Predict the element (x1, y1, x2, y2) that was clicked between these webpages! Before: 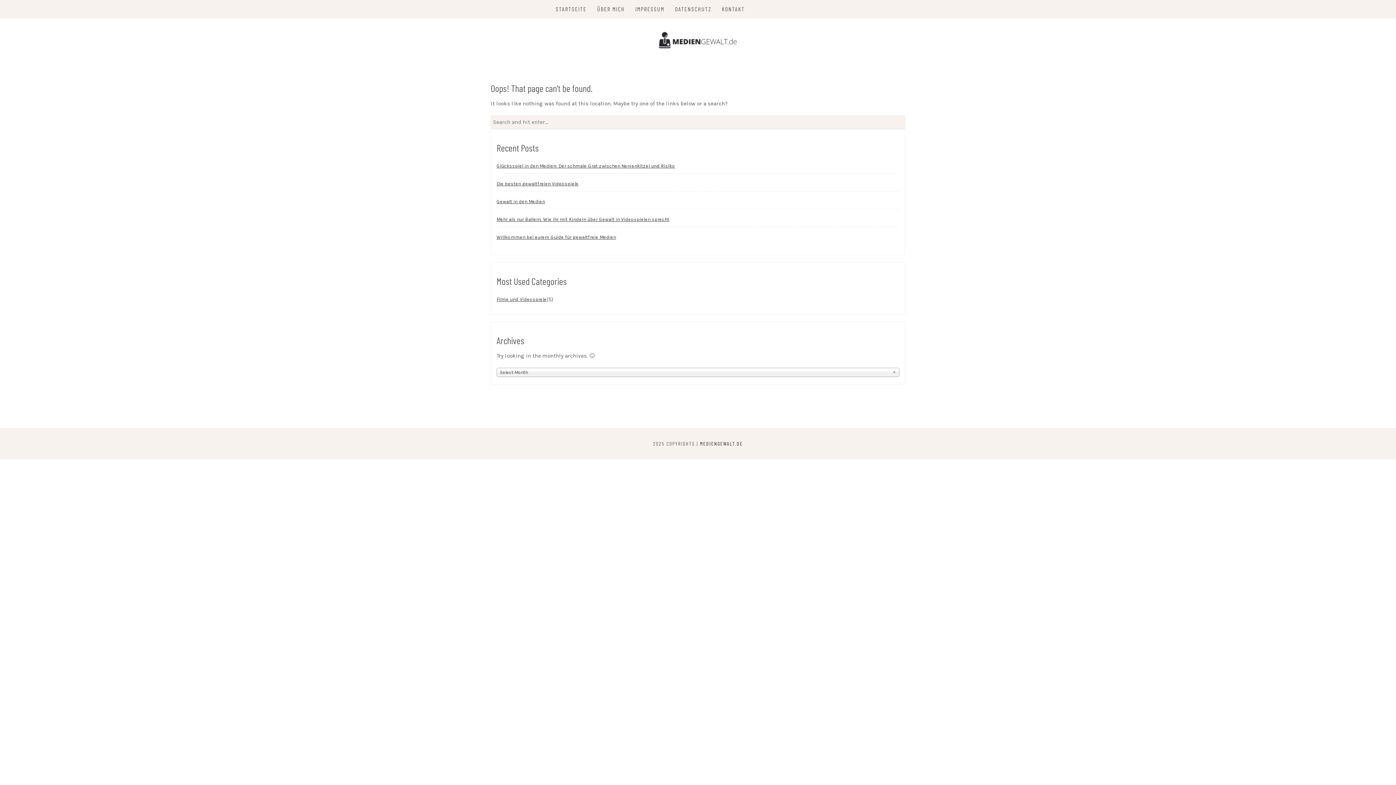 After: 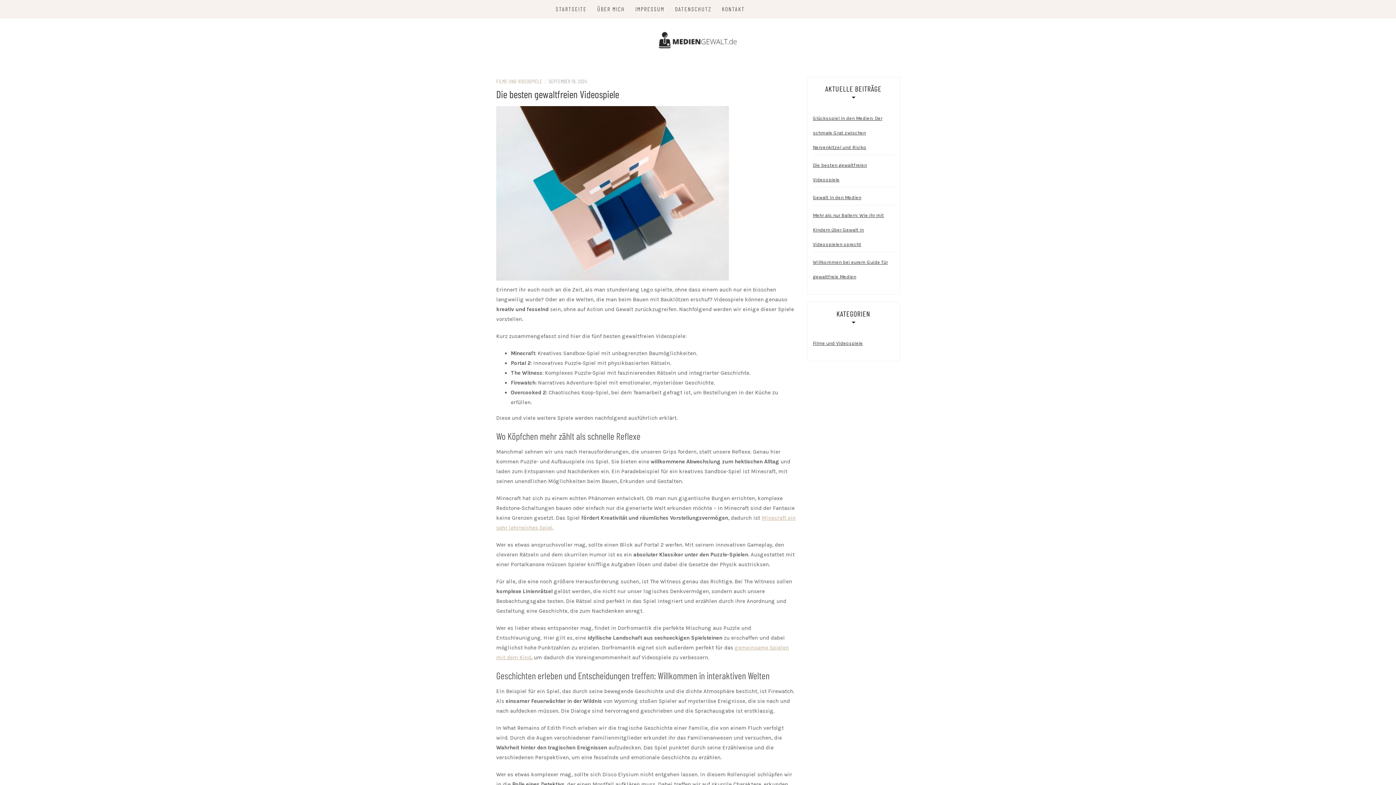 Action: bbox: (496, 176, 578, 191) label: Die besten gewaltfreien Videospiele